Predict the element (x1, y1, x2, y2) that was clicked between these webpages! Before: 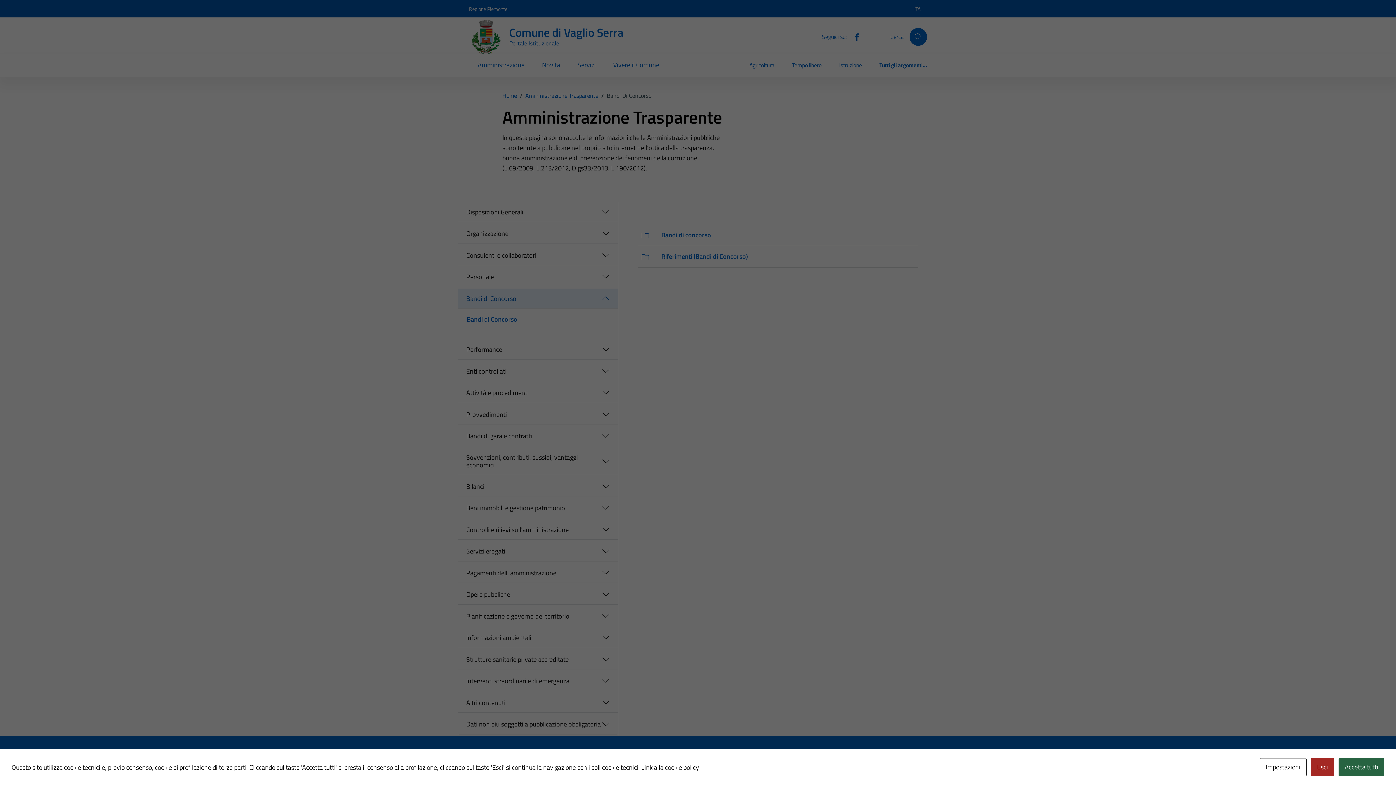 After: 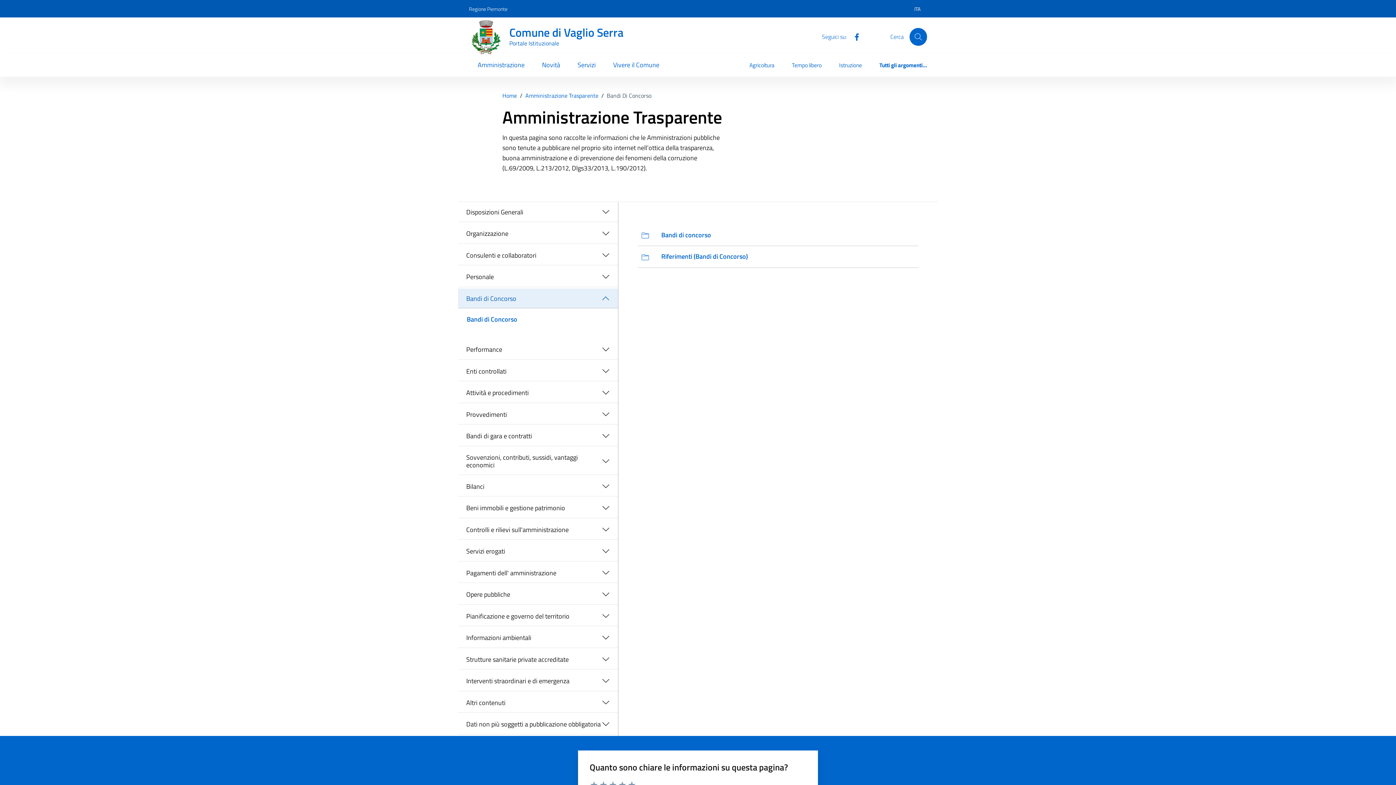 Action: label: Esci bbox: (1311, 758, 1334, 776)